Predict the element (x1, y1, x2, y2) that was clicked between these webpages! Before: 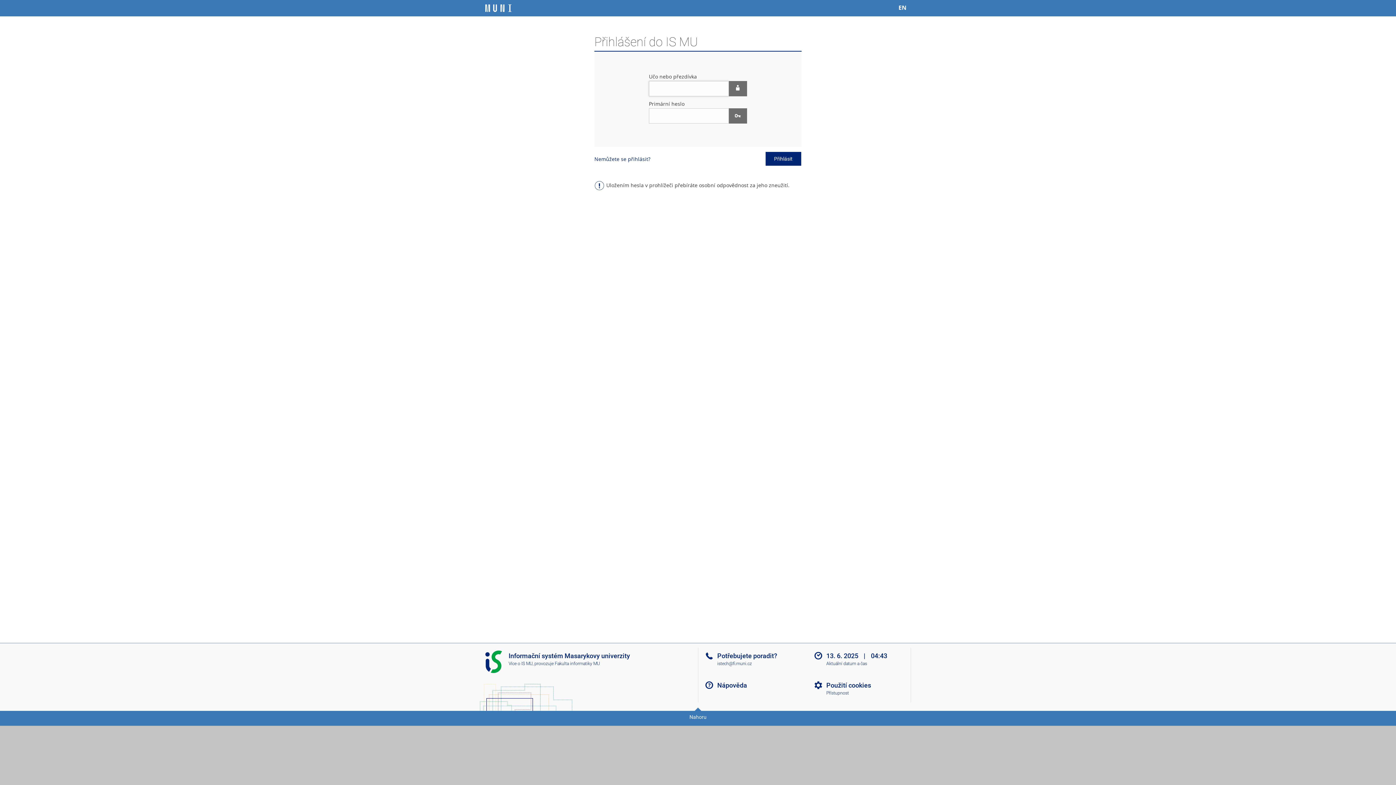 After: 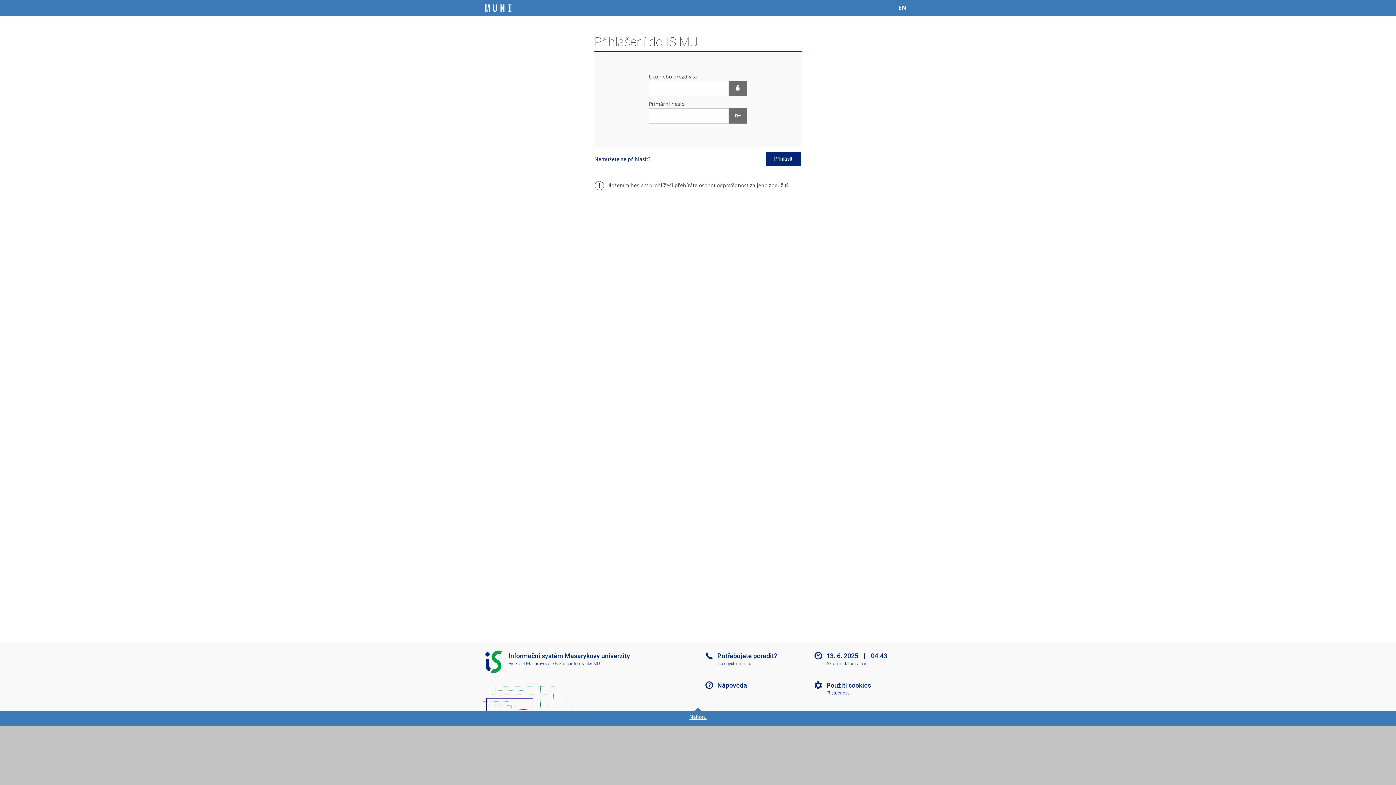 Action: bbox: (0, 711, 1396, 726) label: Nahoru